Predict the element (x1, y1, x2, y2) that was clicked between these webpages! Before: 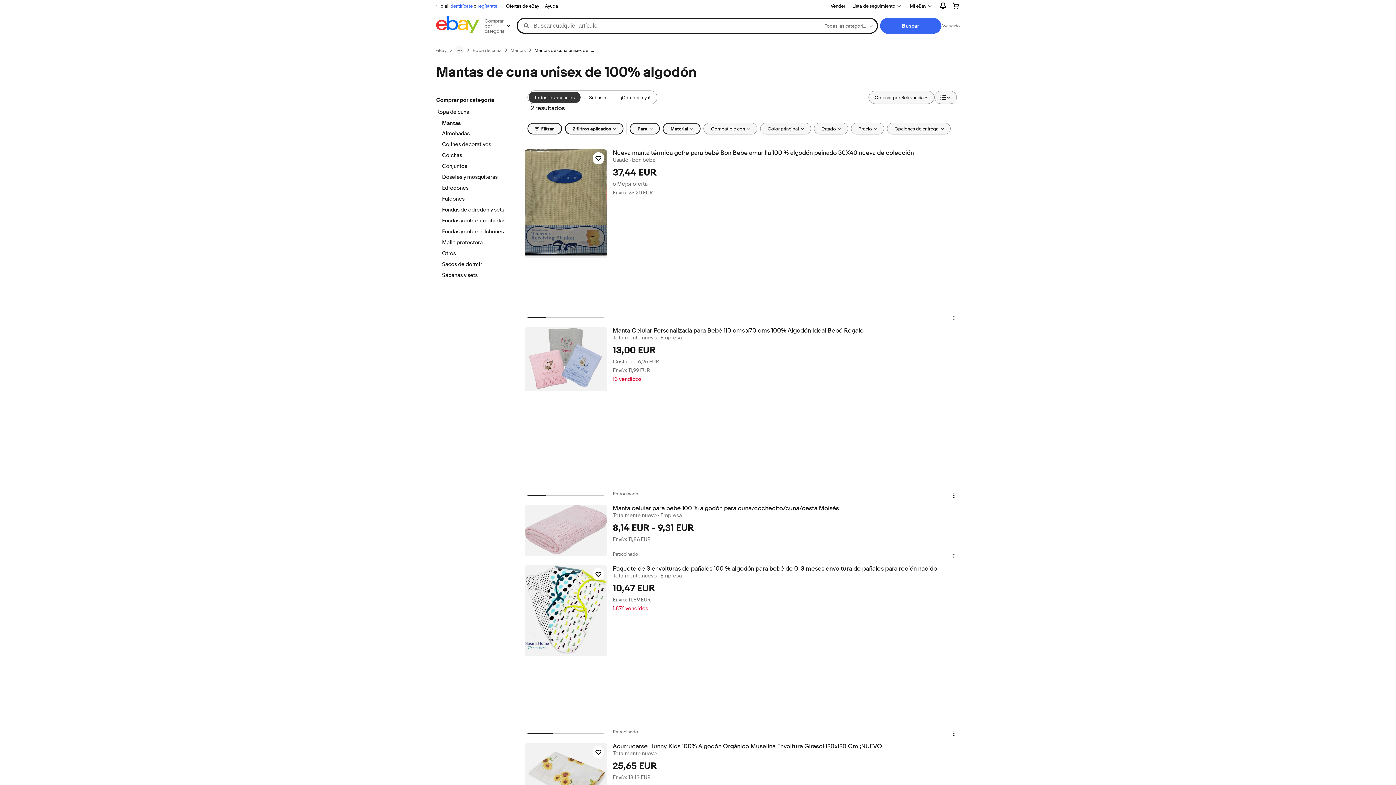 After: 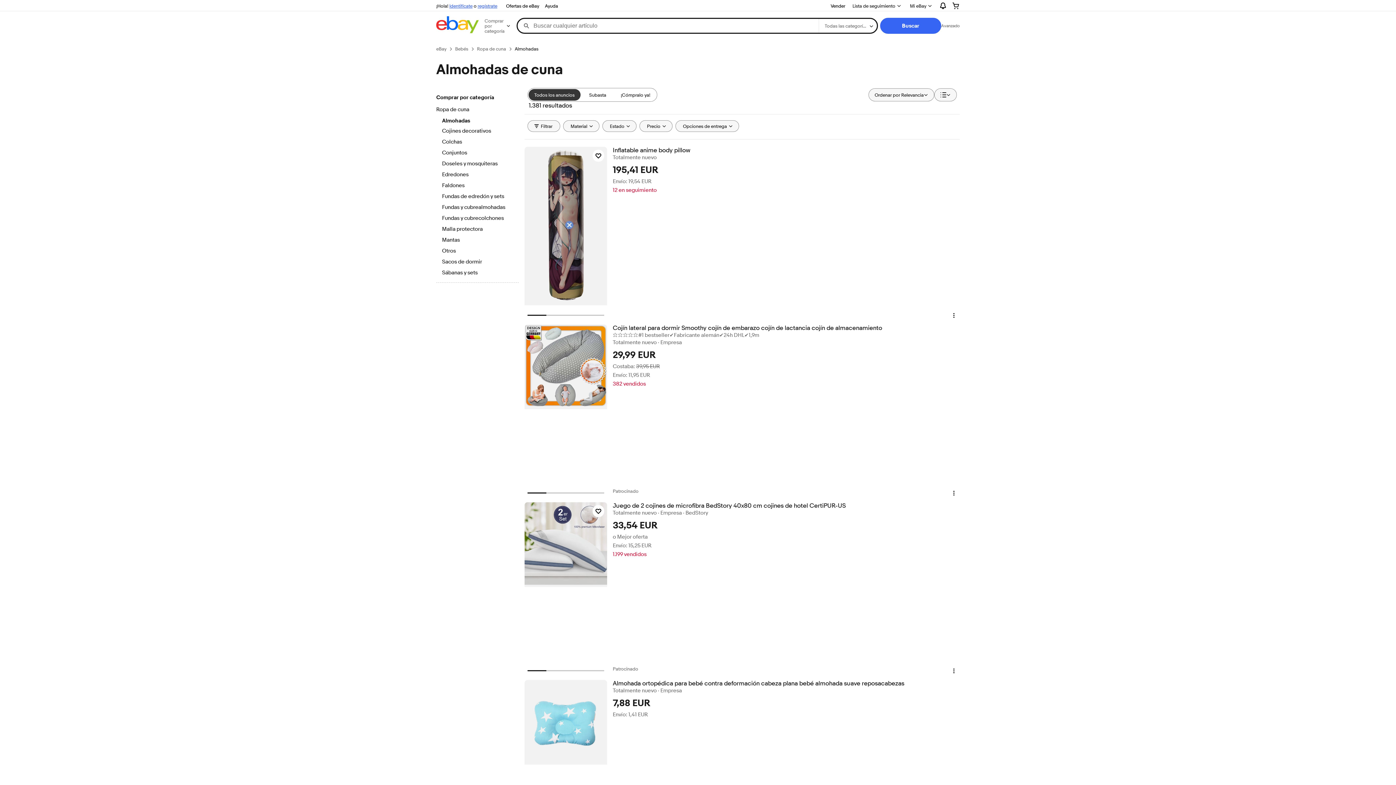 Action: bbox: (442, 130, 512, 138) label: Almohadas